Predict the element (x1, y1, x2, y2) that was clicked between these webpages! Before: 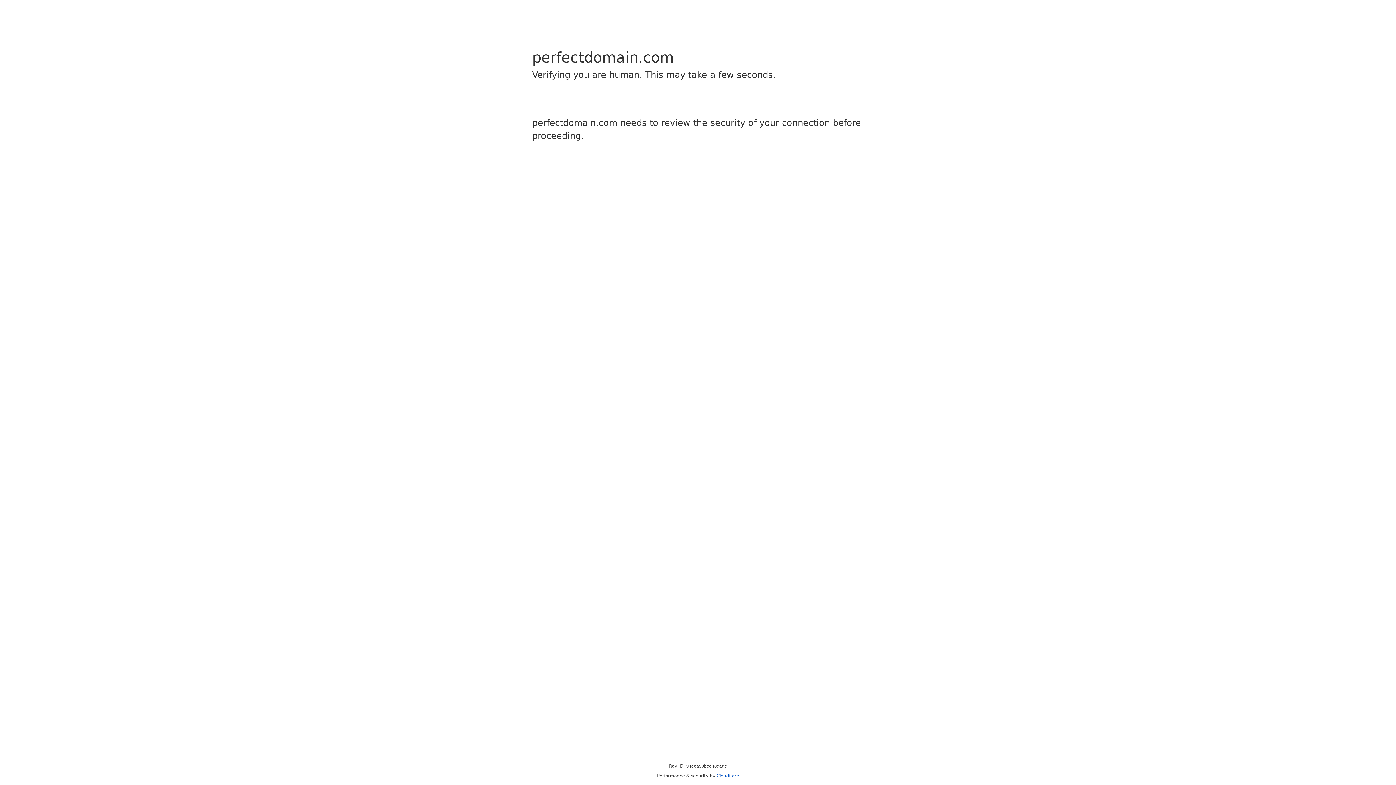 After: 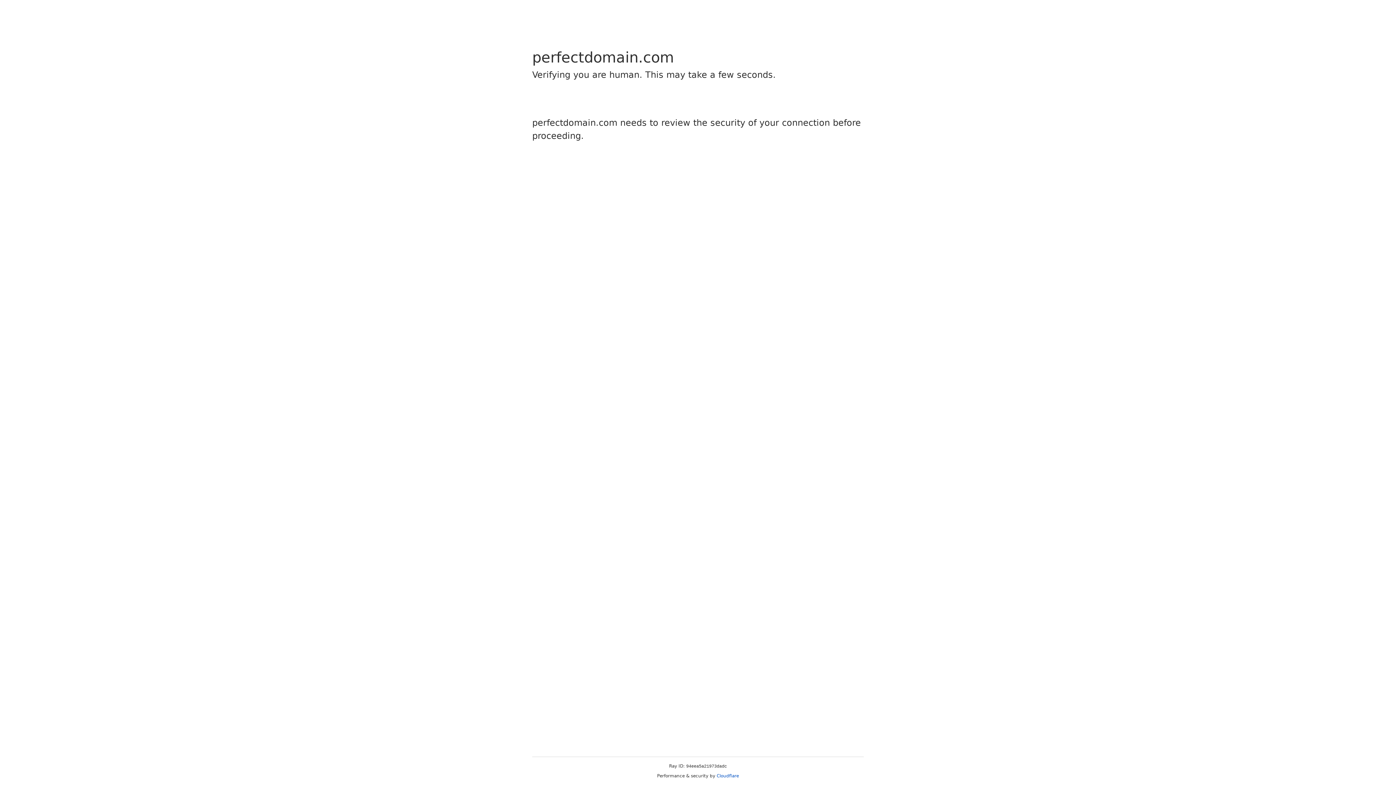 Action: bbox: (716, 773, 739, 778) label: Cloudflare